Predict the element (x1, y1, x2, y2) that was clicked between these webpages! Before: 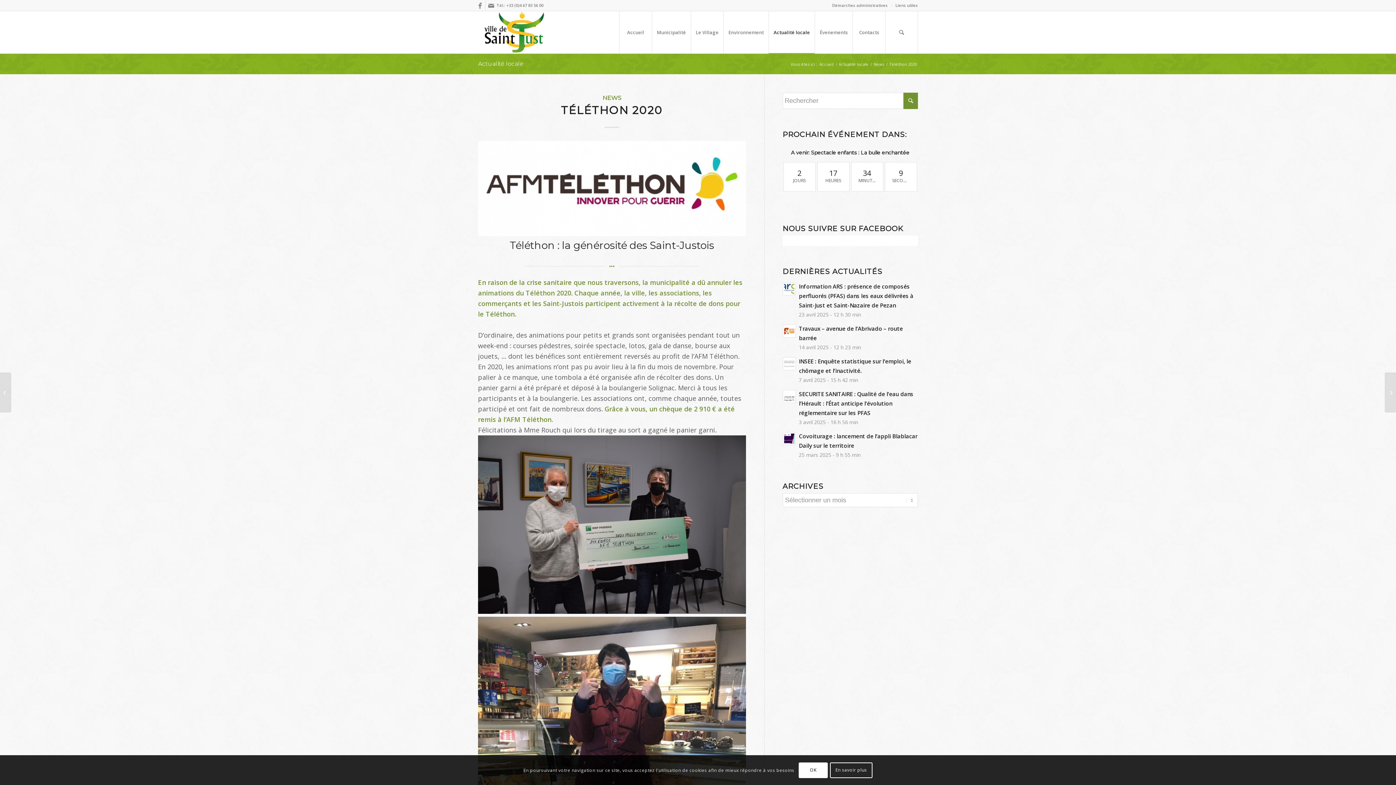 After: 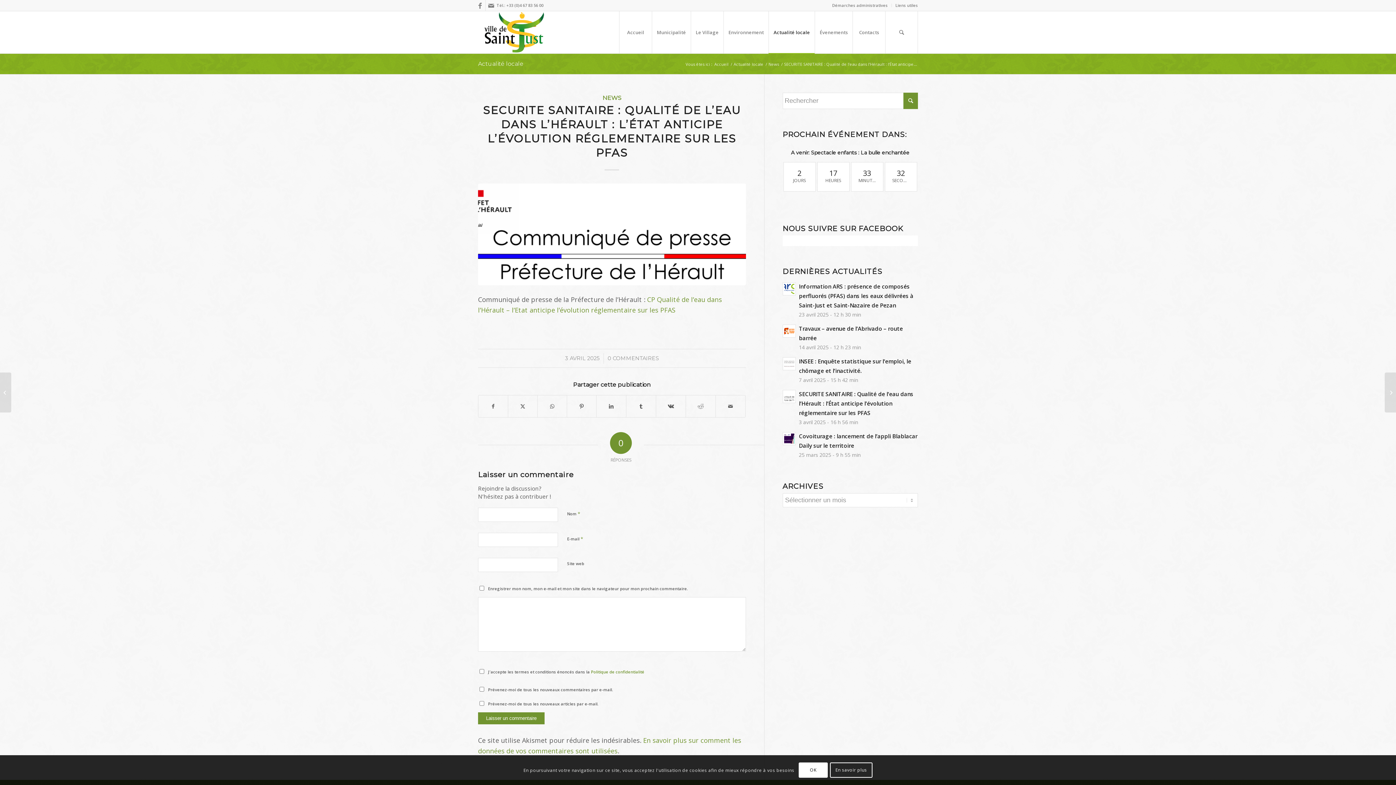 Action: bbox: (782, 390, 795, 403)